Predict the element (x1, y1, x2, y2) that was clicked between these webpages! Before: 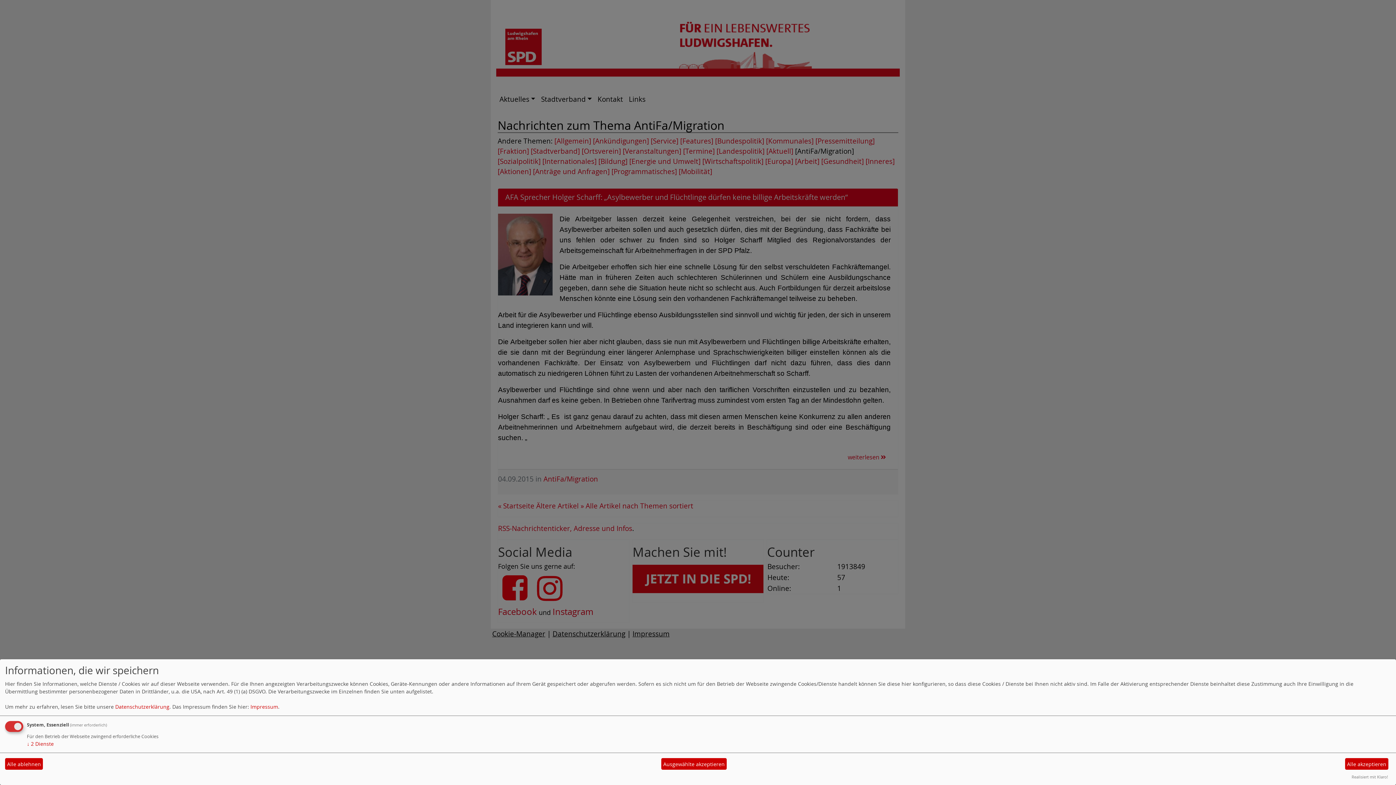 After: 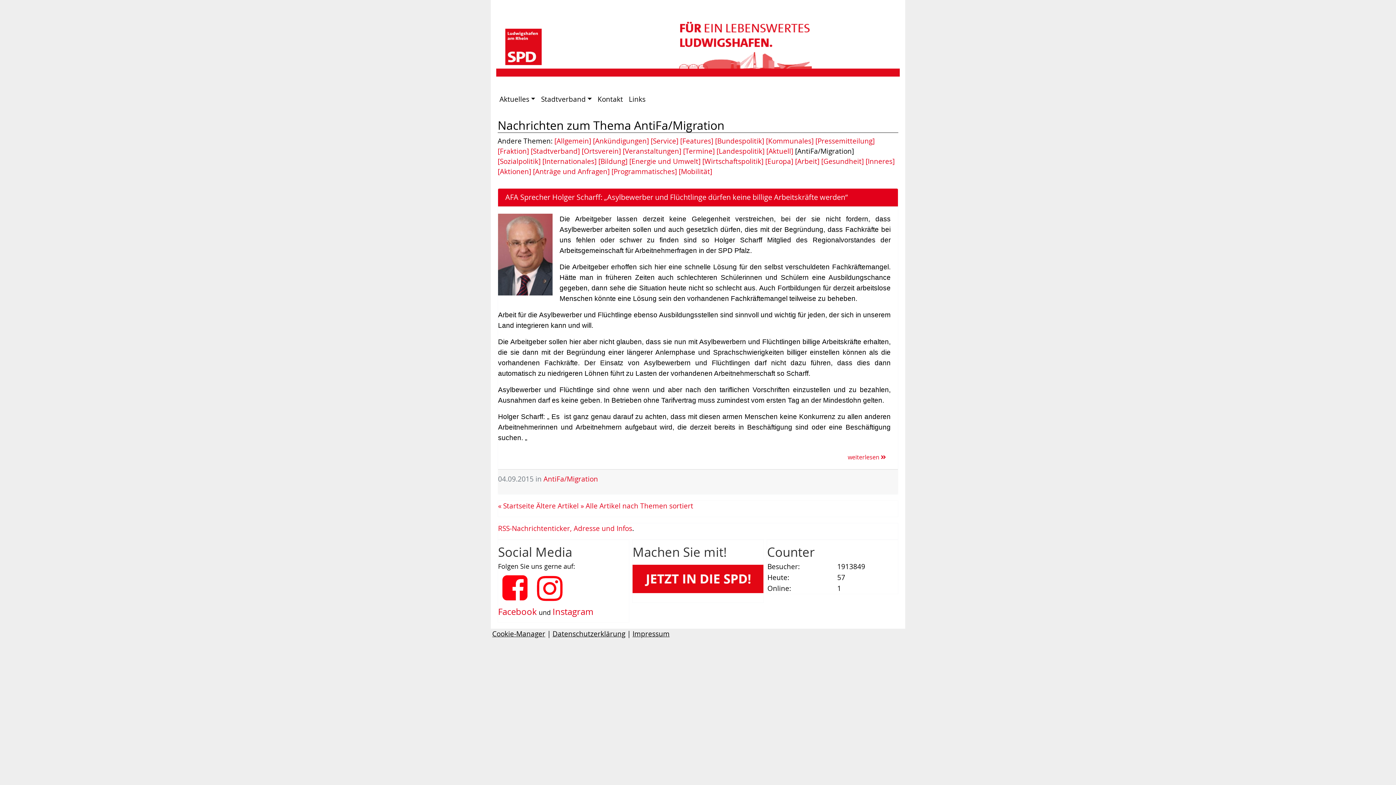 Action: bbox: (661, 758, 726, 770) label: Ausgewählte akzeptieren